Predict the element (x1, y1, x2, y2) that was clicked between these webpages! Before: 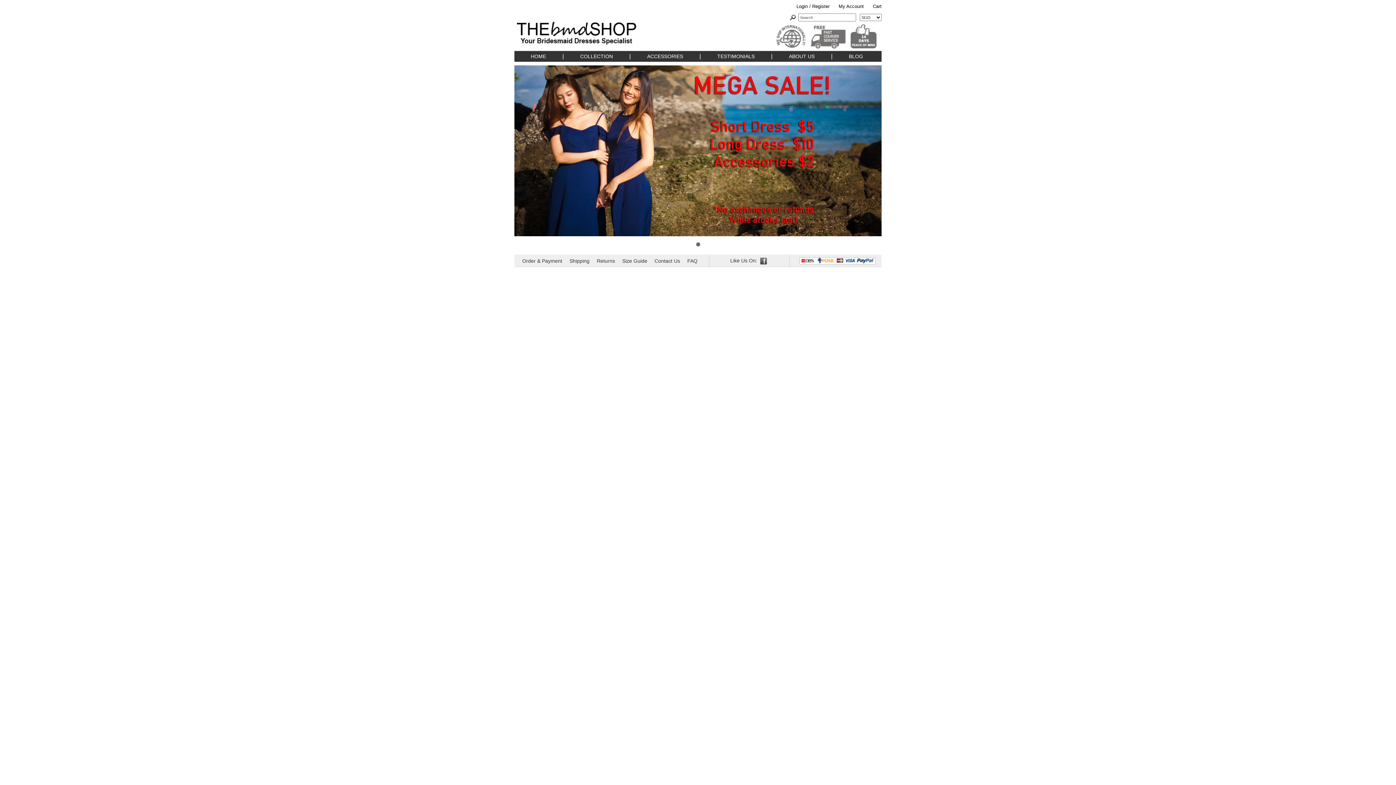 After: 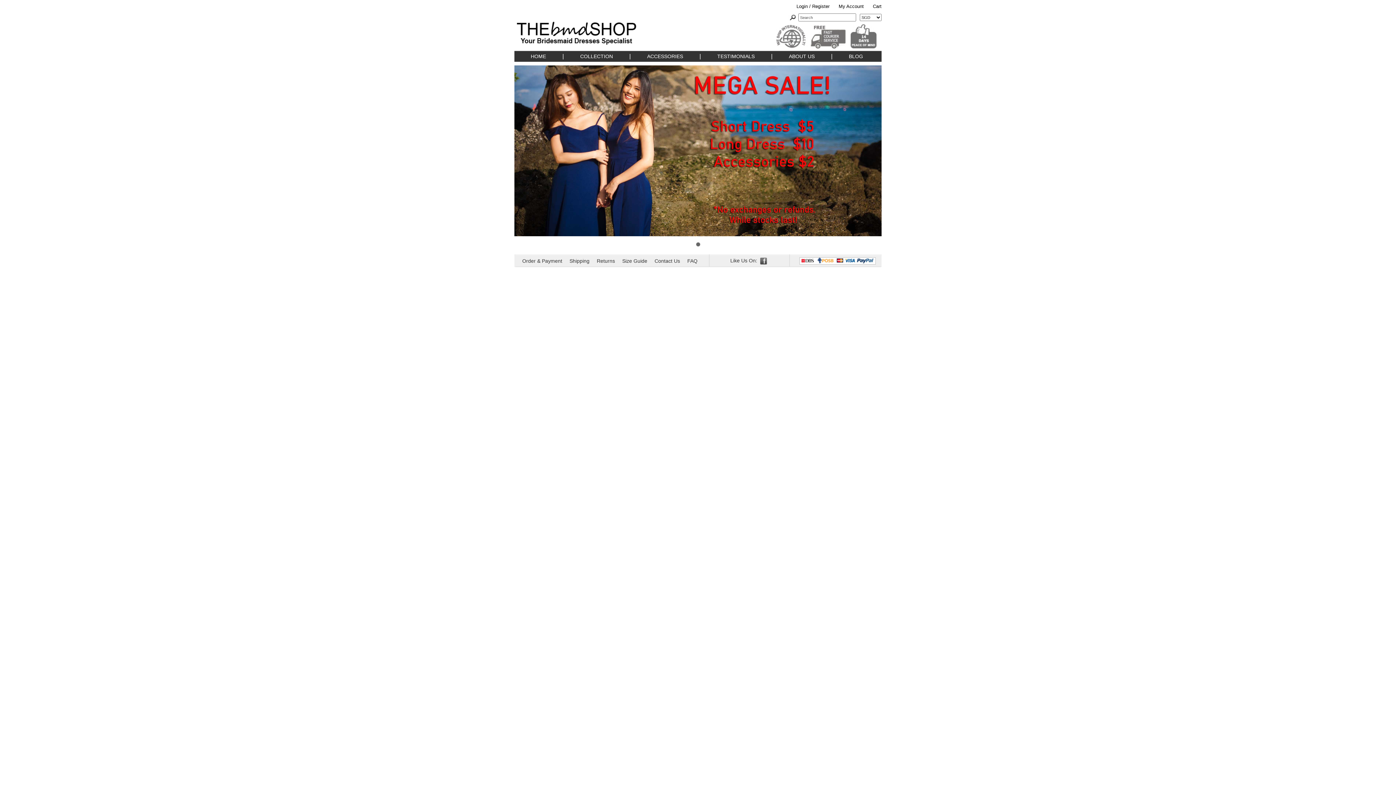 Action: bbox: (514, 51, 562, 61) label: HOME